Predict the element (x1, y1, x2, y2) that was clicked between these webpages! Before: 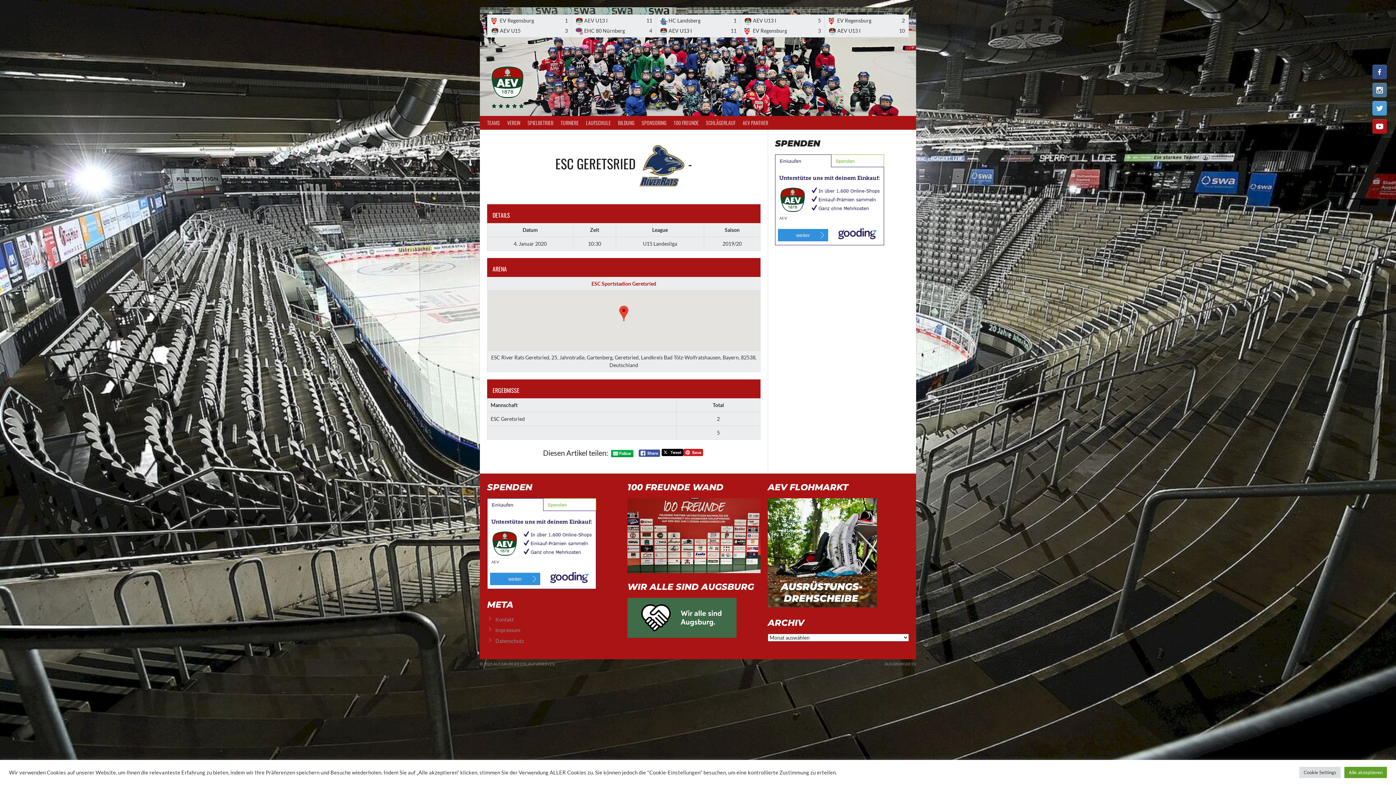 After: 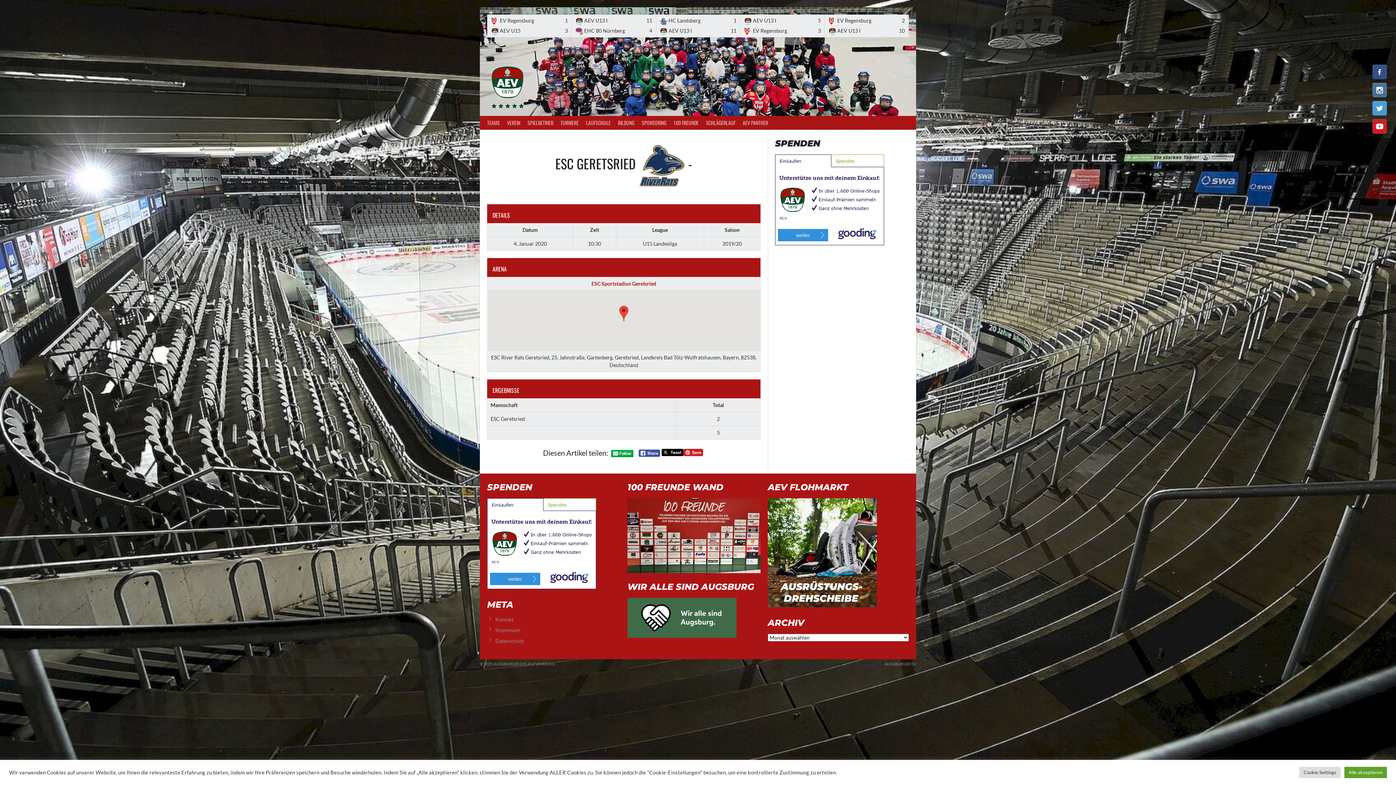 Action: bbox: (1372, 119, 1387, 133)